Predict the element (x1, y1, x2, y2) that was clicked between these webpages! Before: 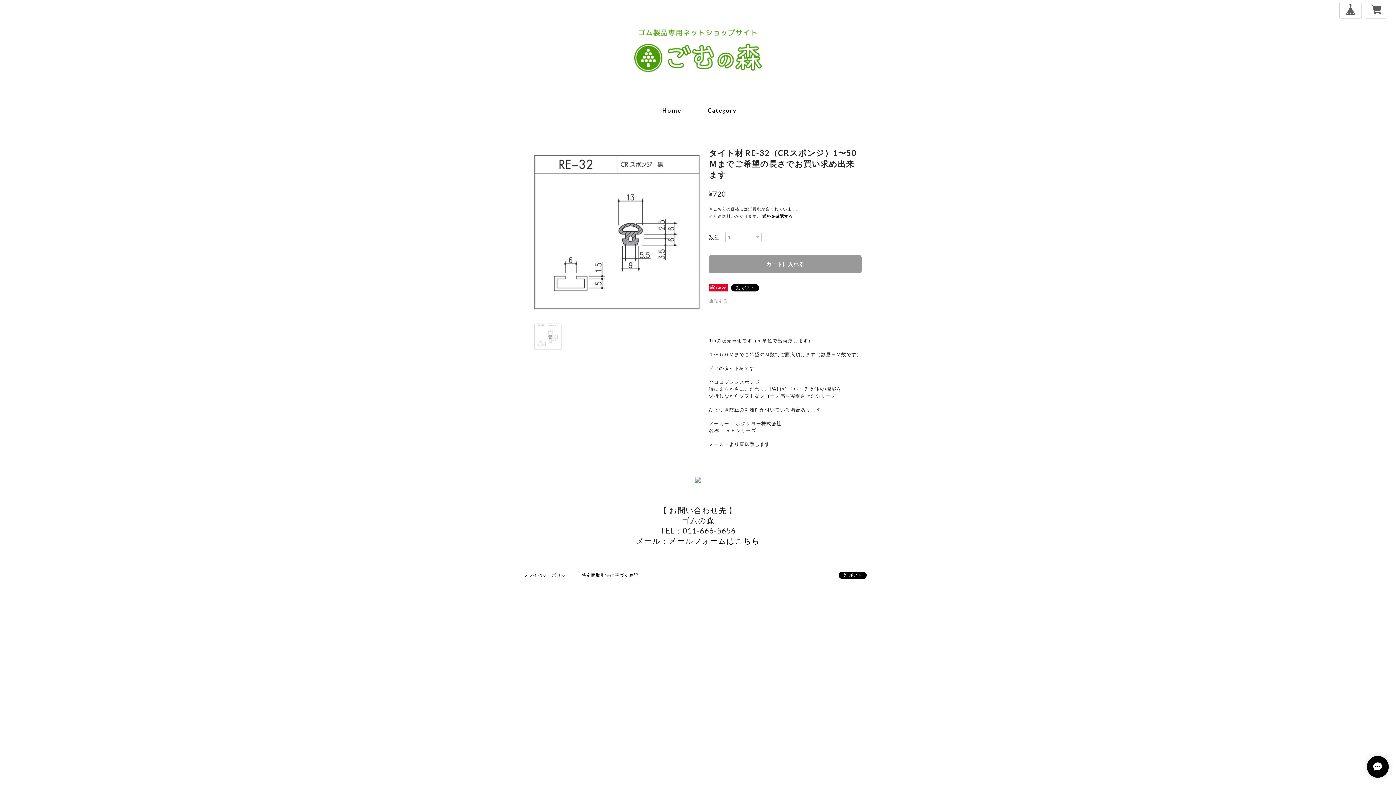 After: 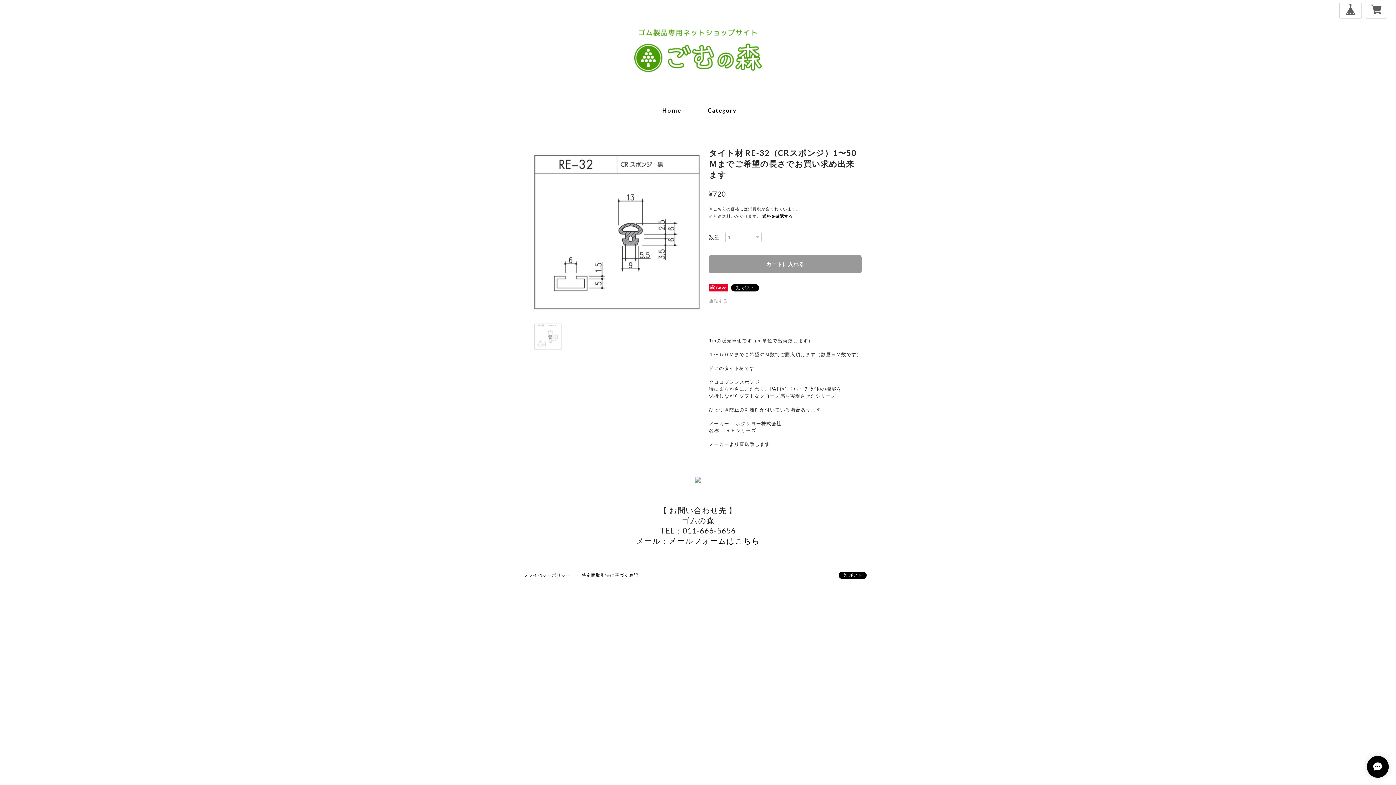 Action: bbox: (668, 536, 760, 545) label: メールフォームはこちら